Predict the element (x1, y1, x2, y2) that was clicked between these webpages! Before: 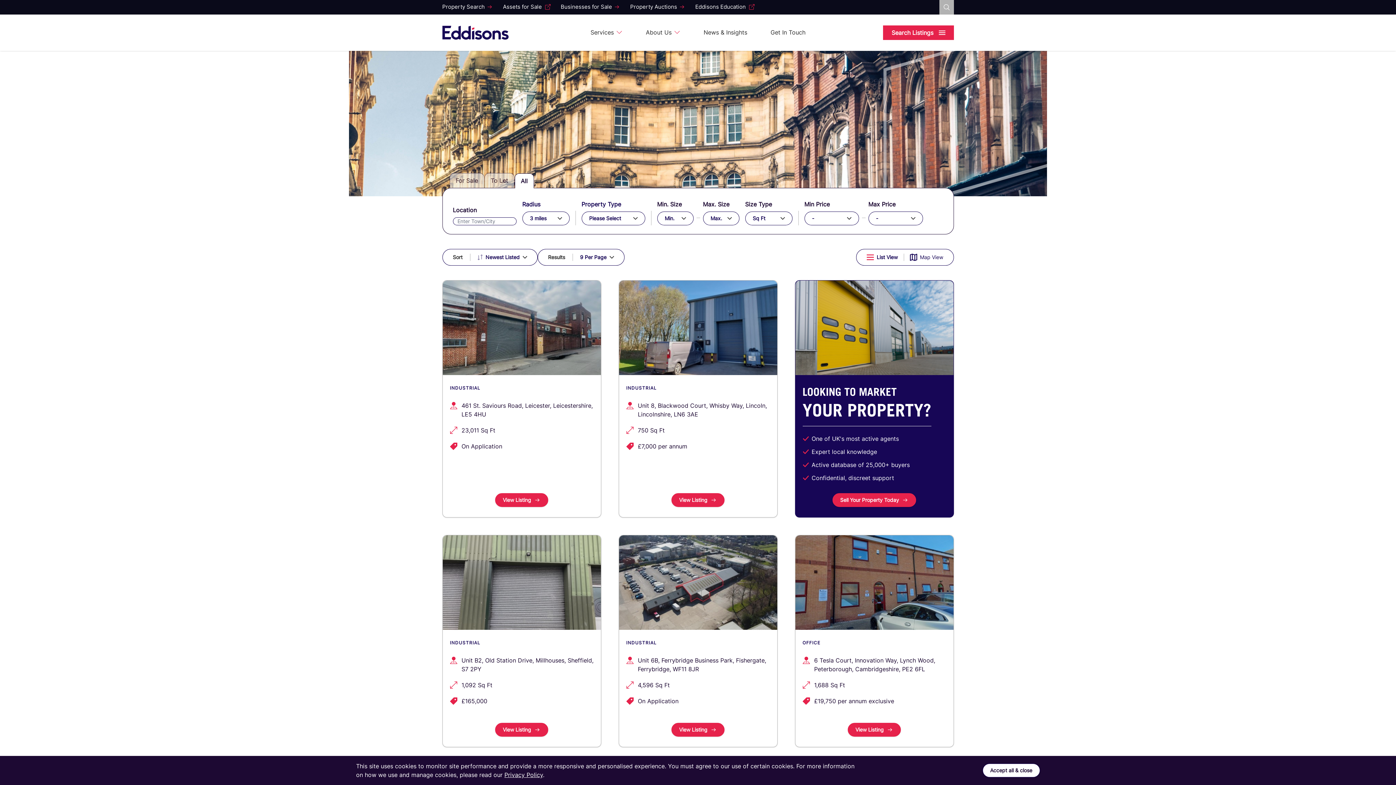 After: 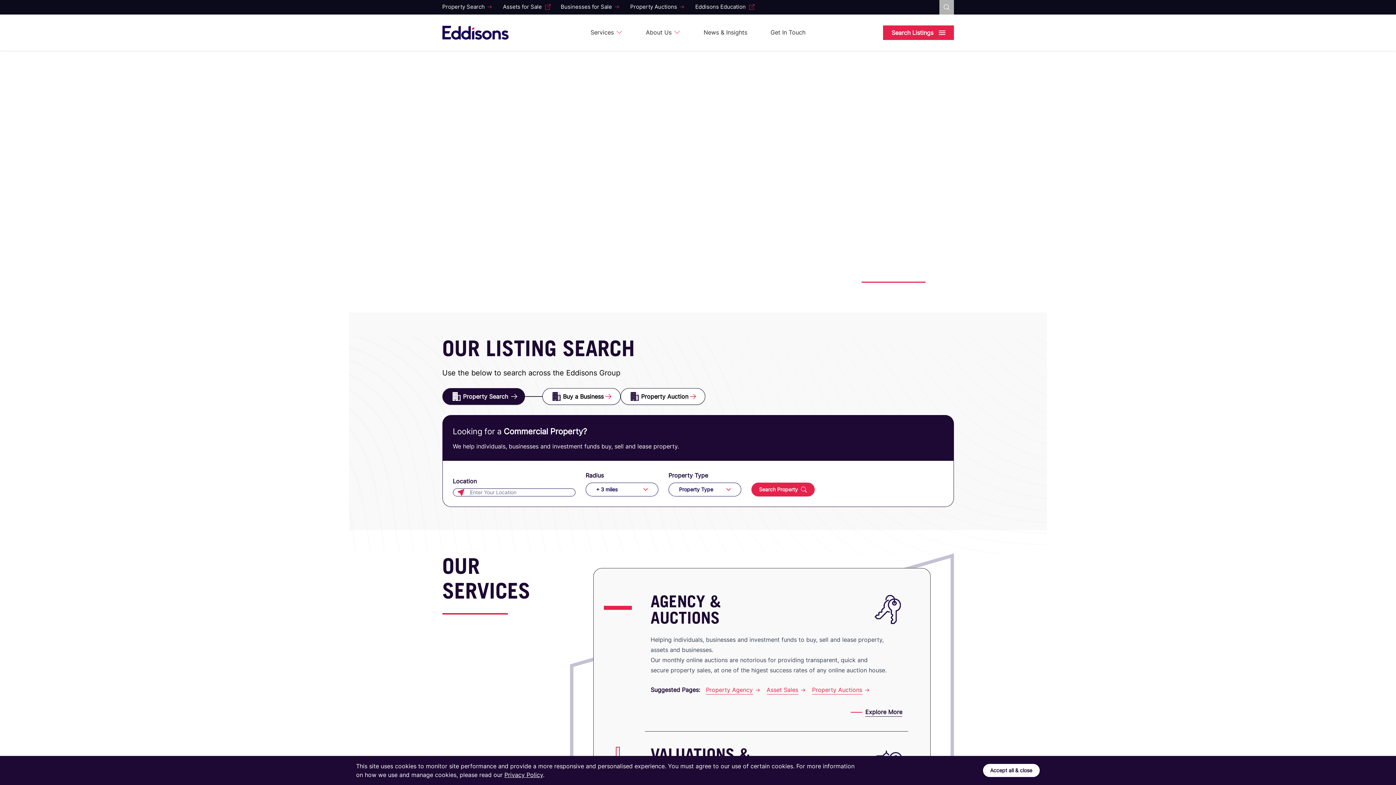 Action: label: Home bbox: (442, 25, 570, 39)